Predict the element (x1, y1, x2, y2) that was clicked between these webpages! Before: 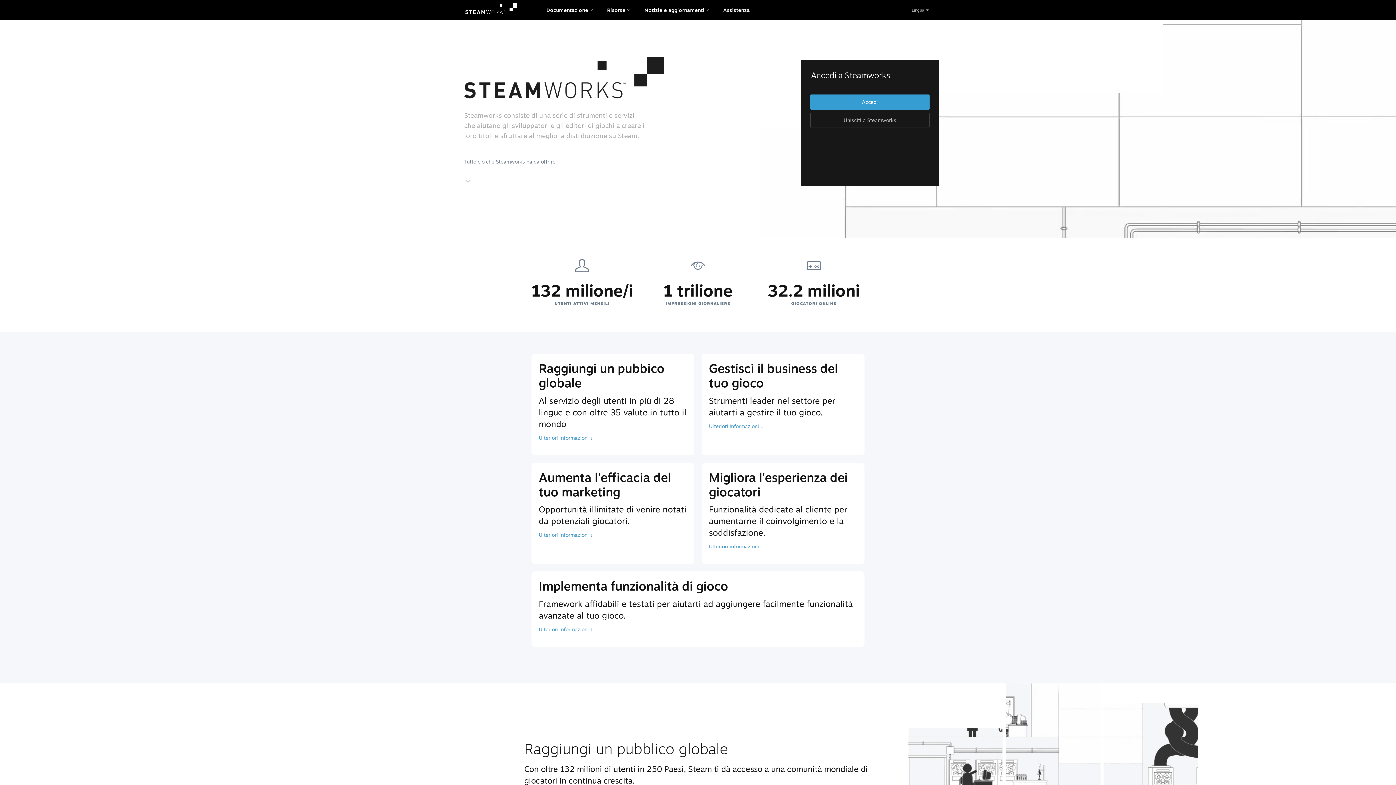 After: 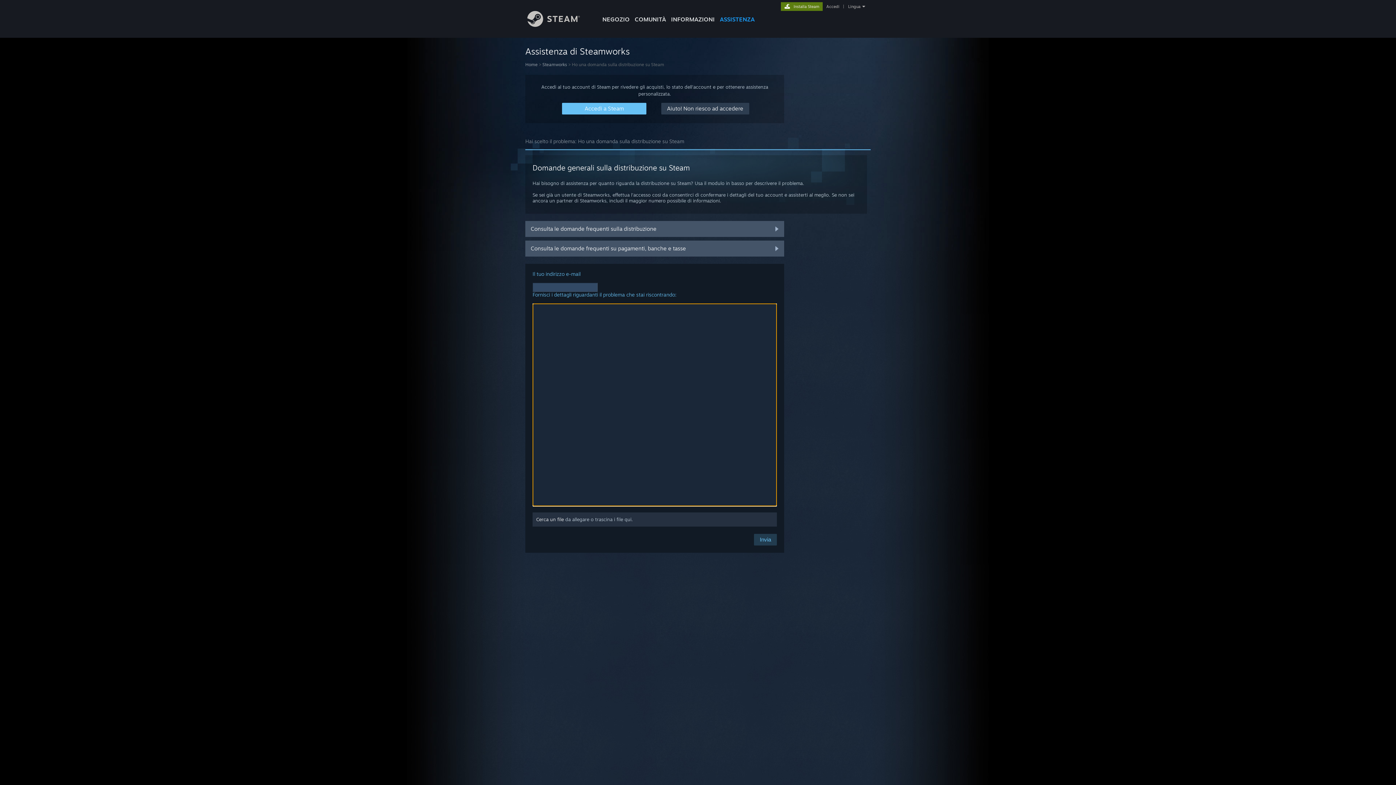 Action: label: Assistenza bbox: (716, 0, 757, 20)